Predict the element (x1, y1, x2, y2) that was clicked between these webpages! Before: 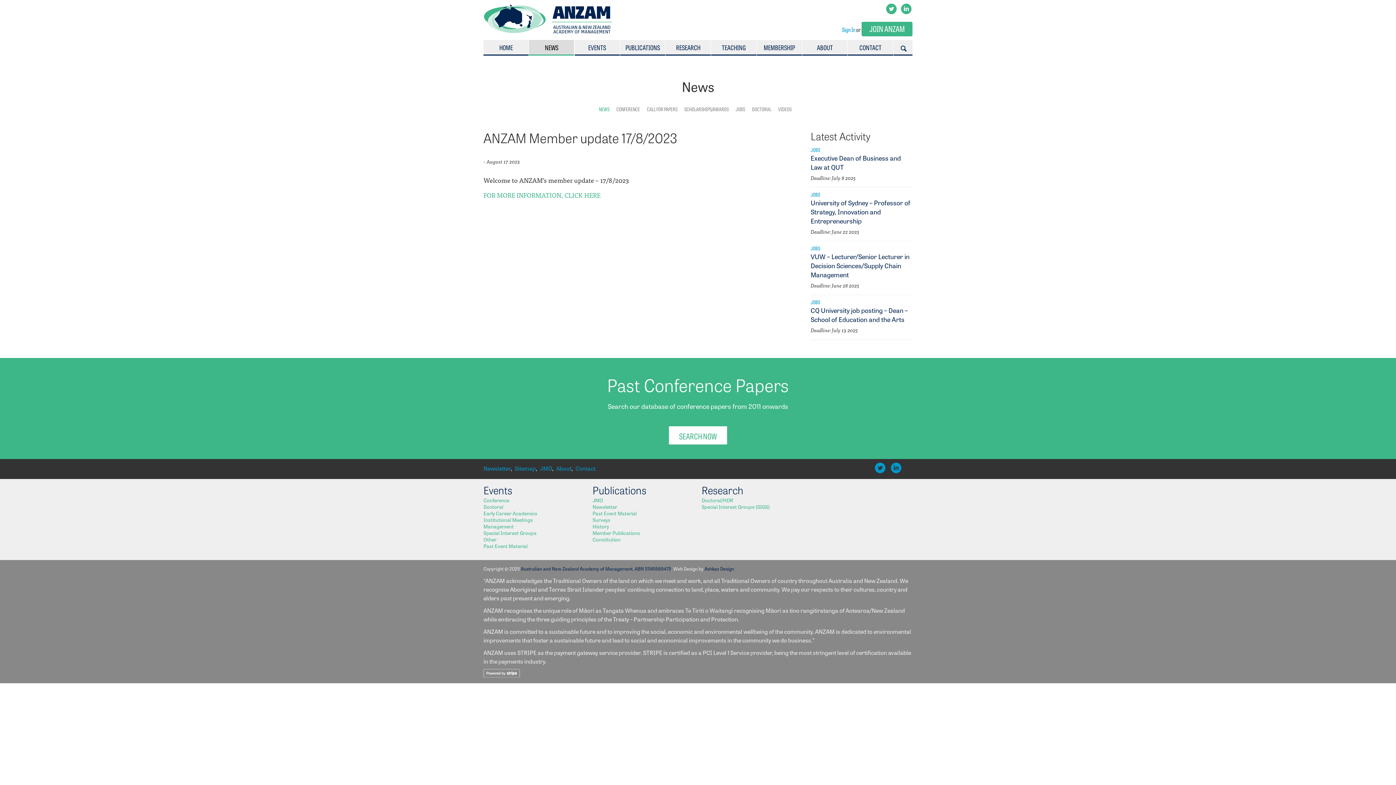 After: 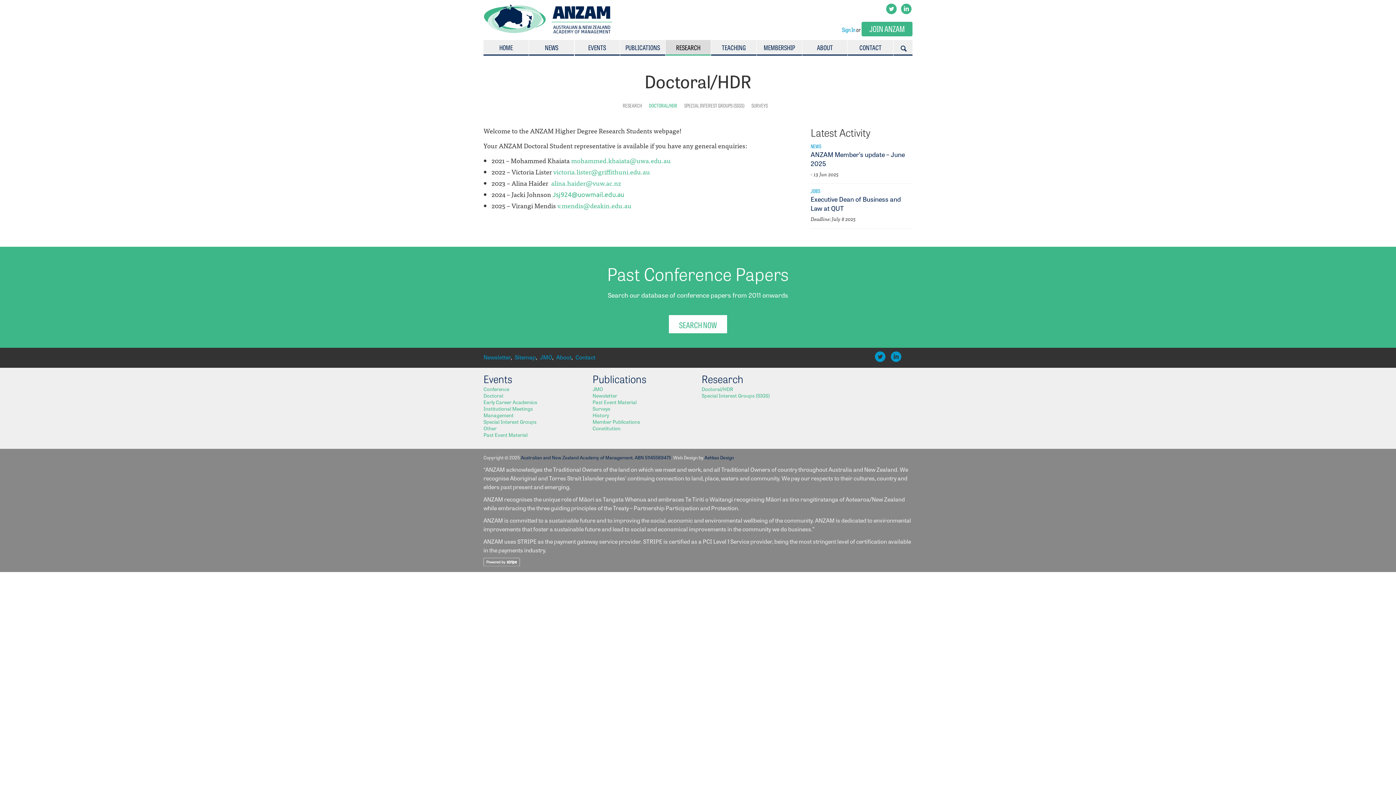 Action: label: Doctoral/HDR bbox: (701, 496, 733, 504)